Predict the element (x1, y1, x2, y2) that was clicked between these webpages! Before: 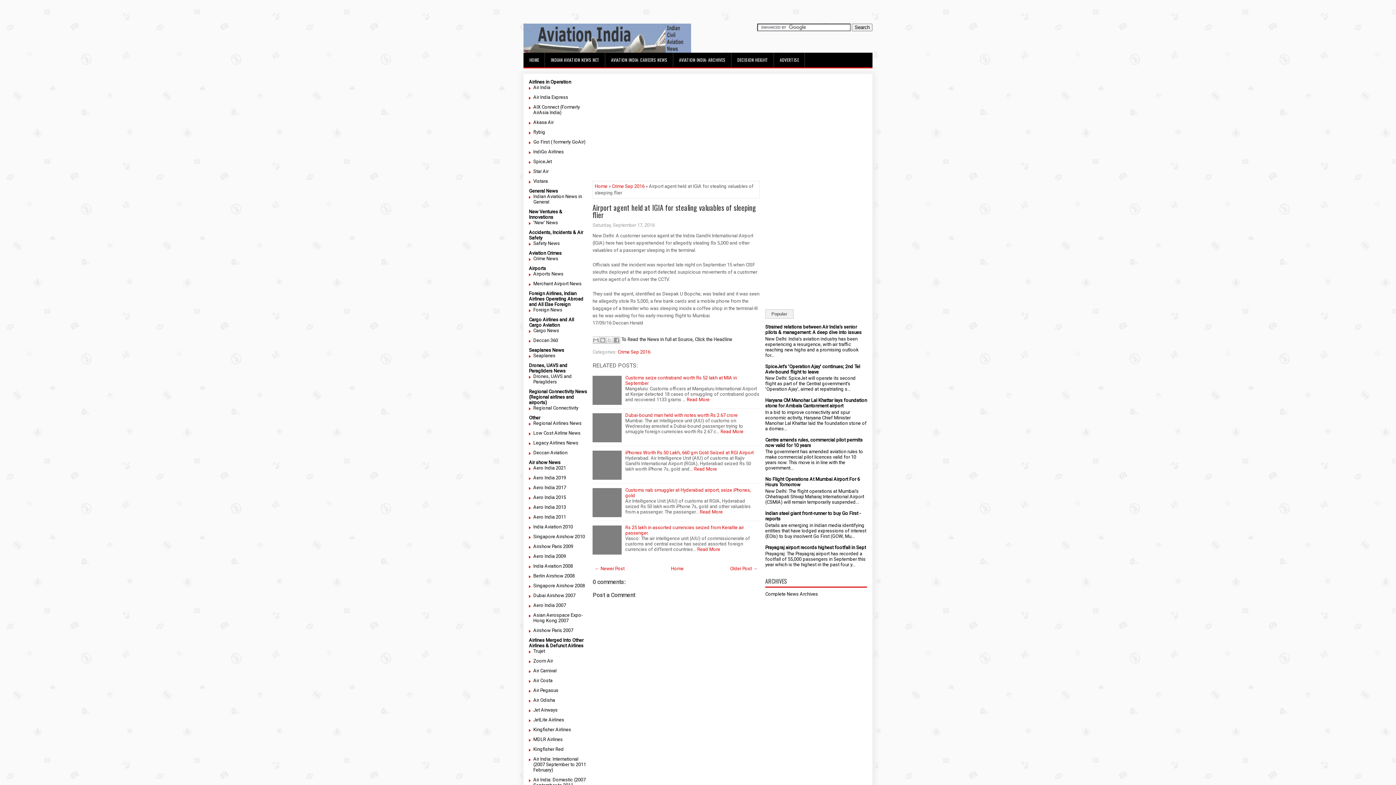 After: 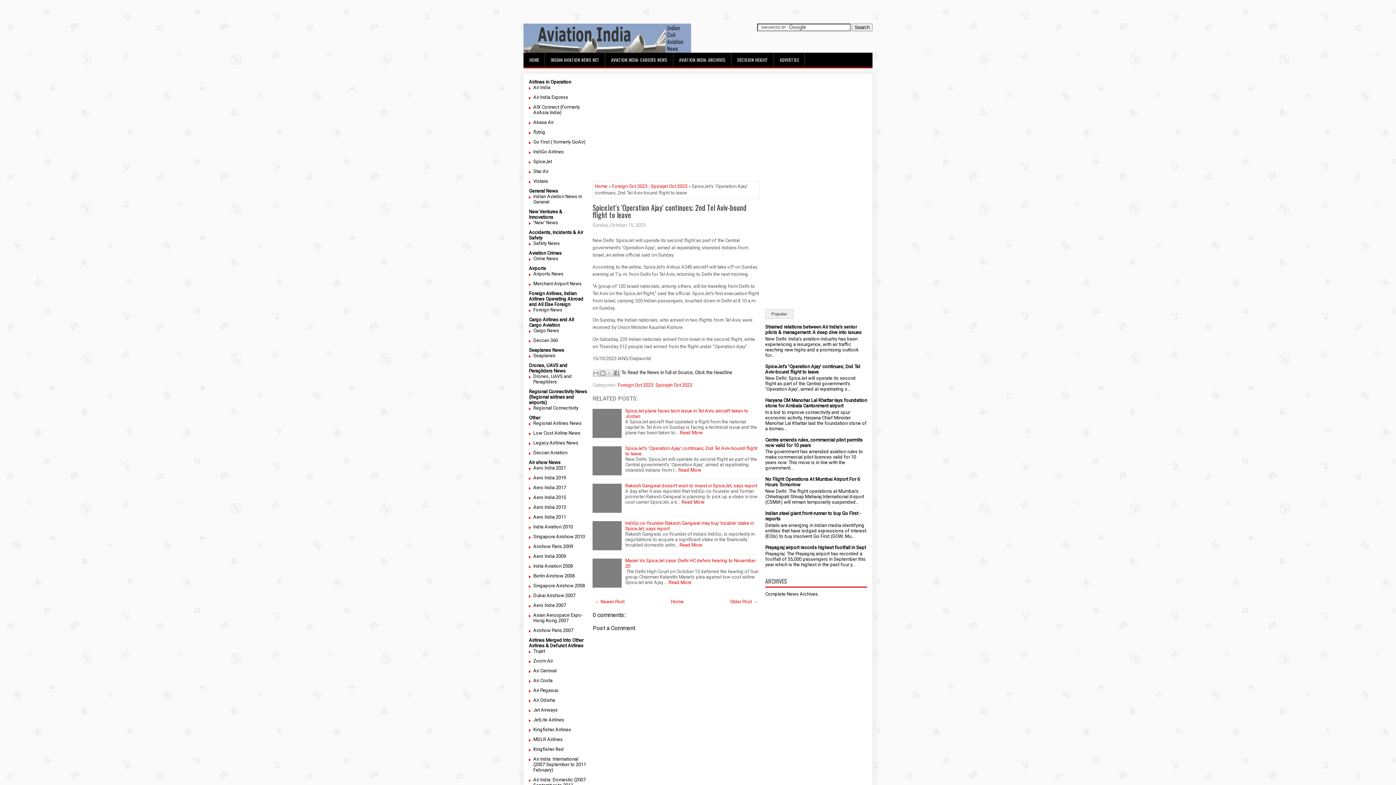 Action: label: SpiceJet's 'Operation Ajay' continues; 2nd Tel Aviv-bound flight to leave bbox: (765, 363, 860, 374)